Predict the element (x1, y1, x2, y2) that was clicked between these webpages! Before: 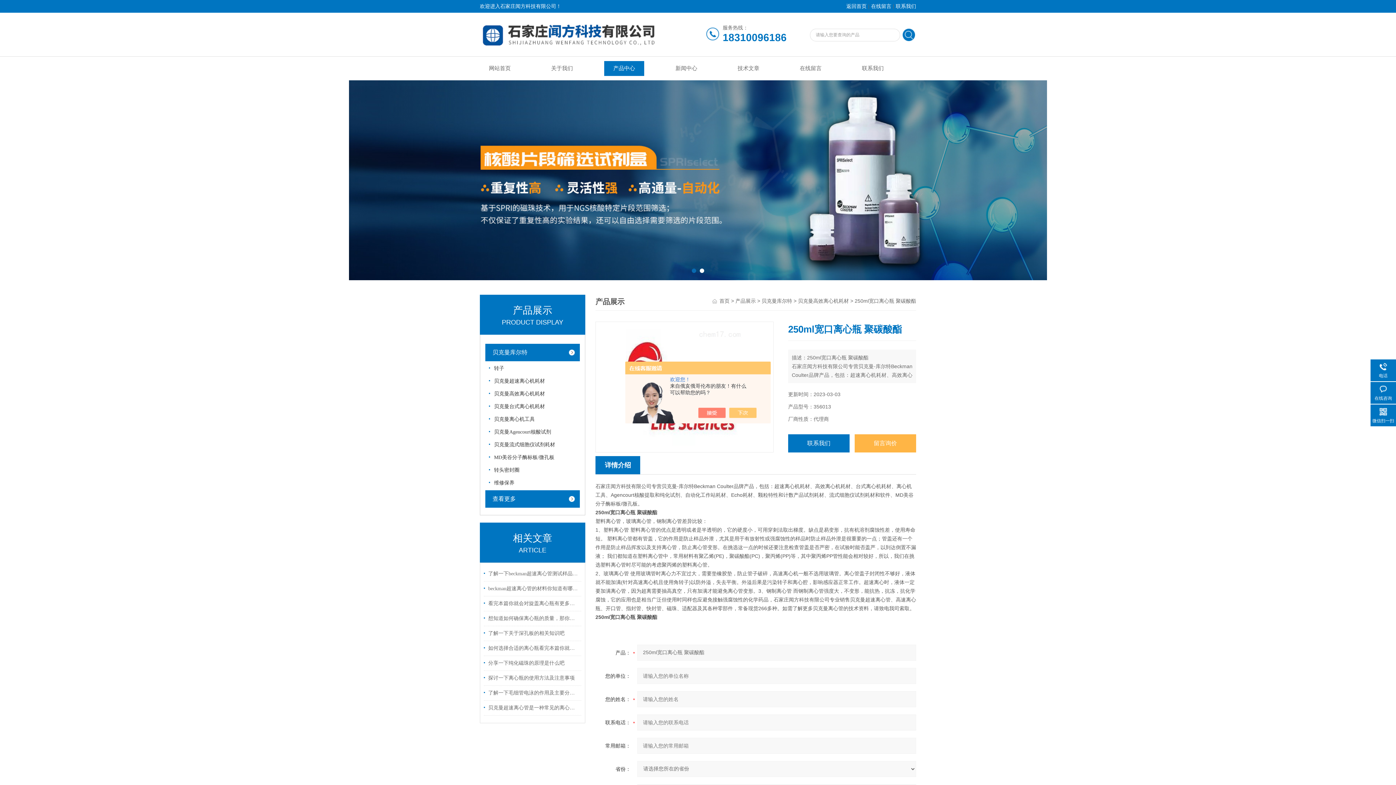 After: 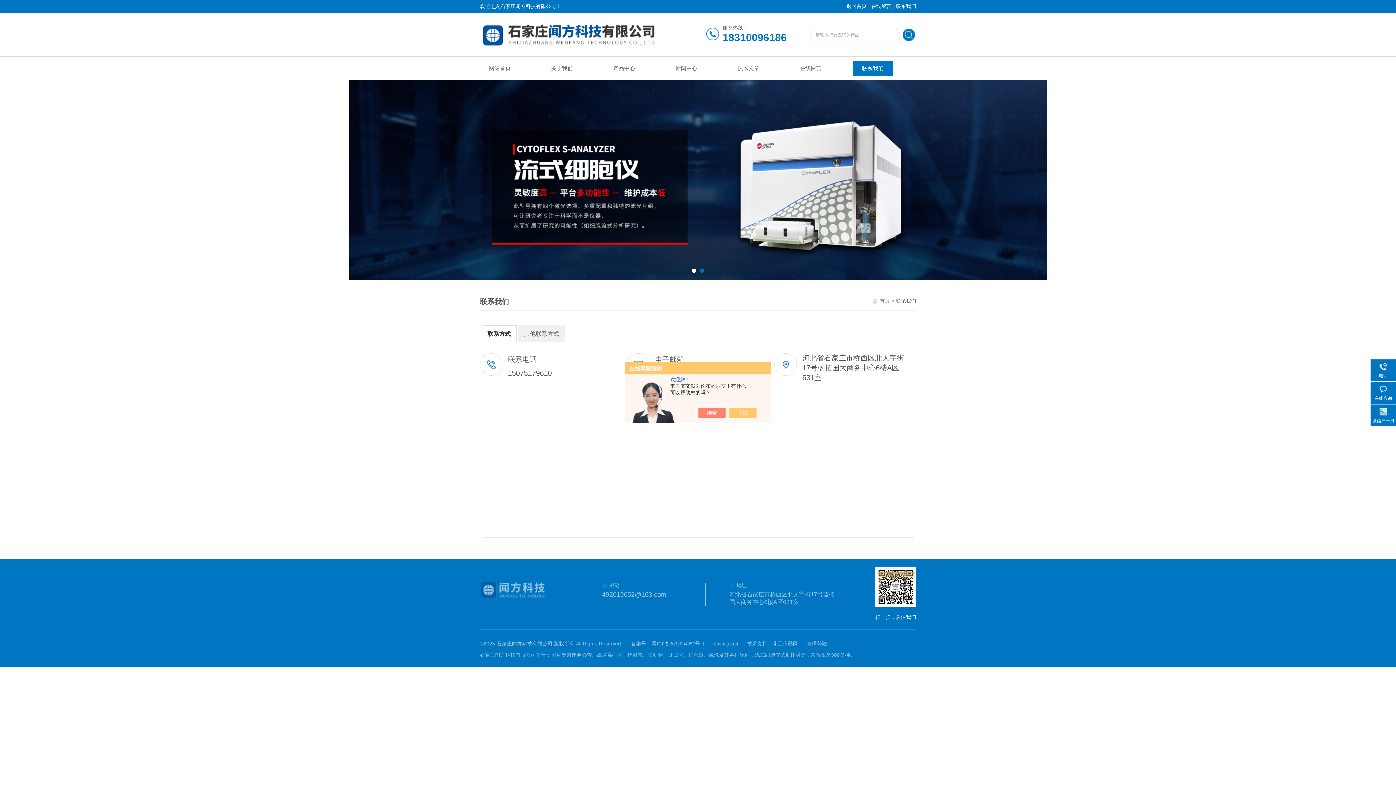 Action: label: 联系我们 bbox: (896, 3, 916, 9)